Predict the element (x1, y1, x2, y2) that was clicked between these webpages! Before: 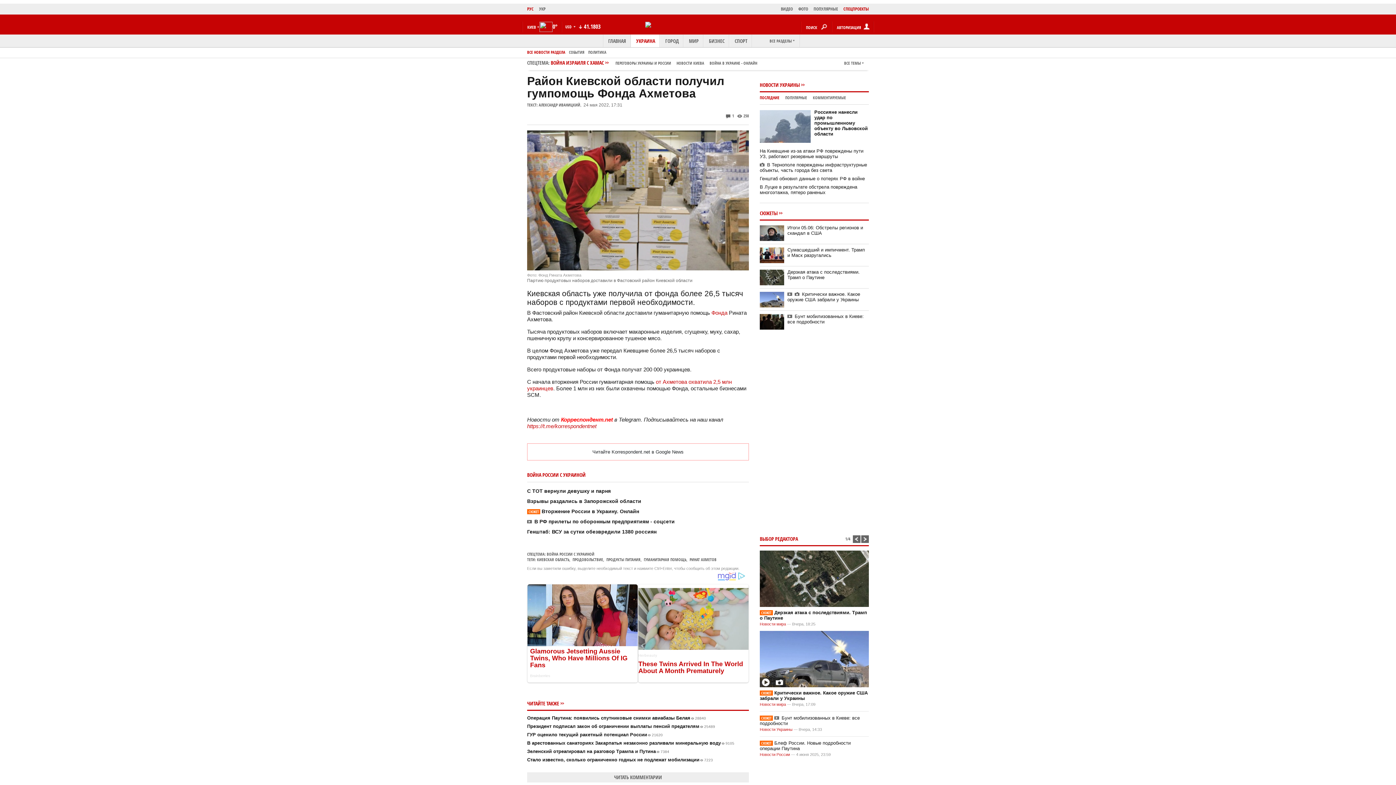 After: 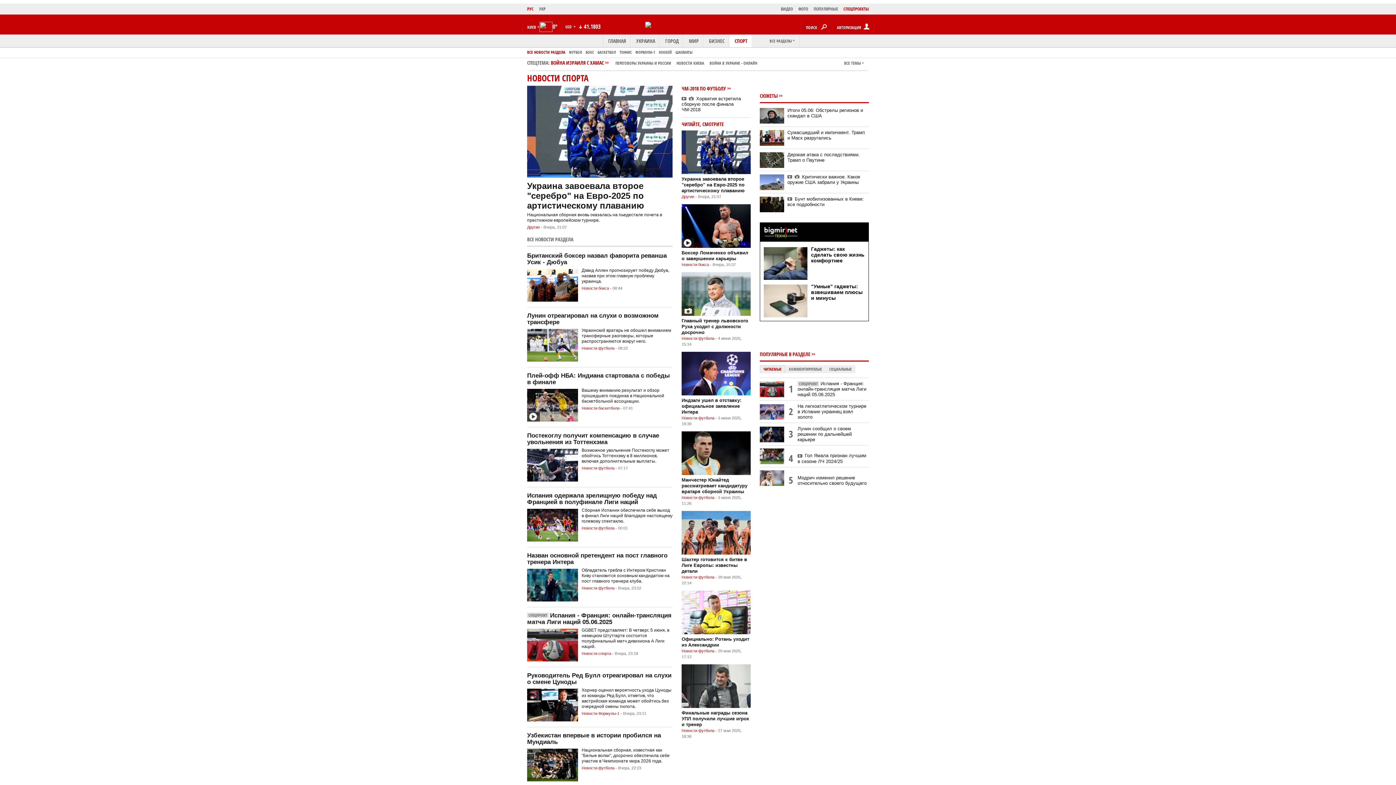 Action: bbox: (729, 34, 752, 47) label: СПОРТ